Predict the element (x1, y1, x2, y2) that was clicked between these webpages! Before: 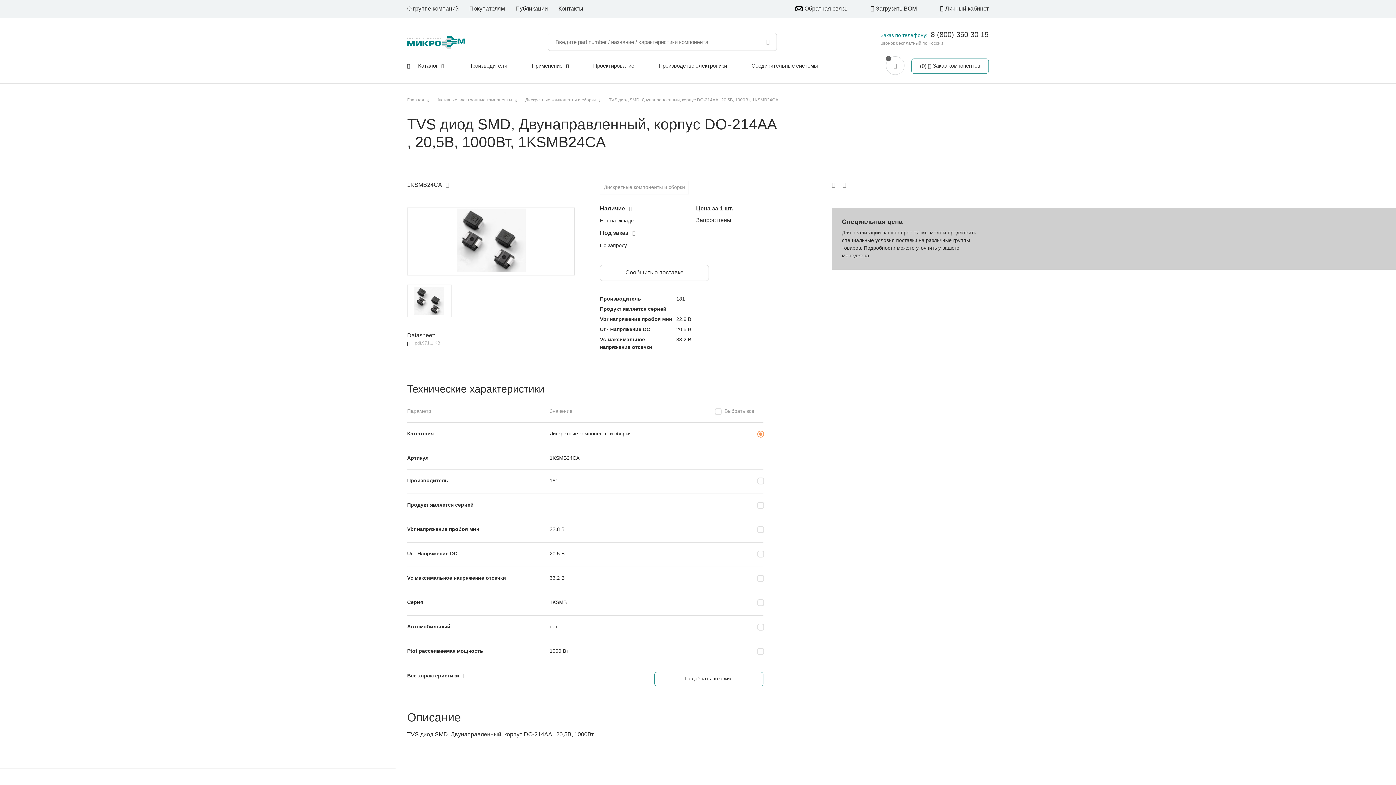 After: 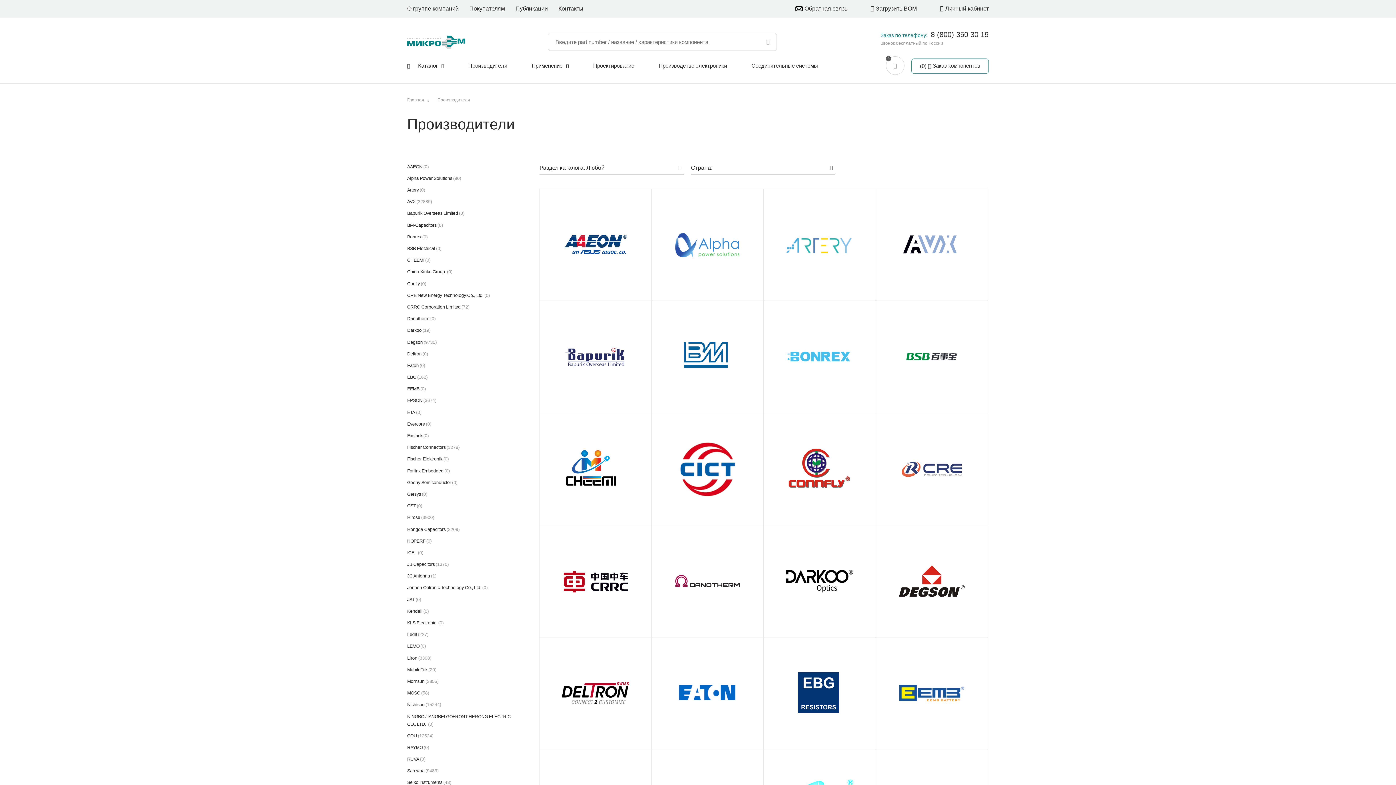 Action: label: Производители bbox: (468, 62, 507, 68)